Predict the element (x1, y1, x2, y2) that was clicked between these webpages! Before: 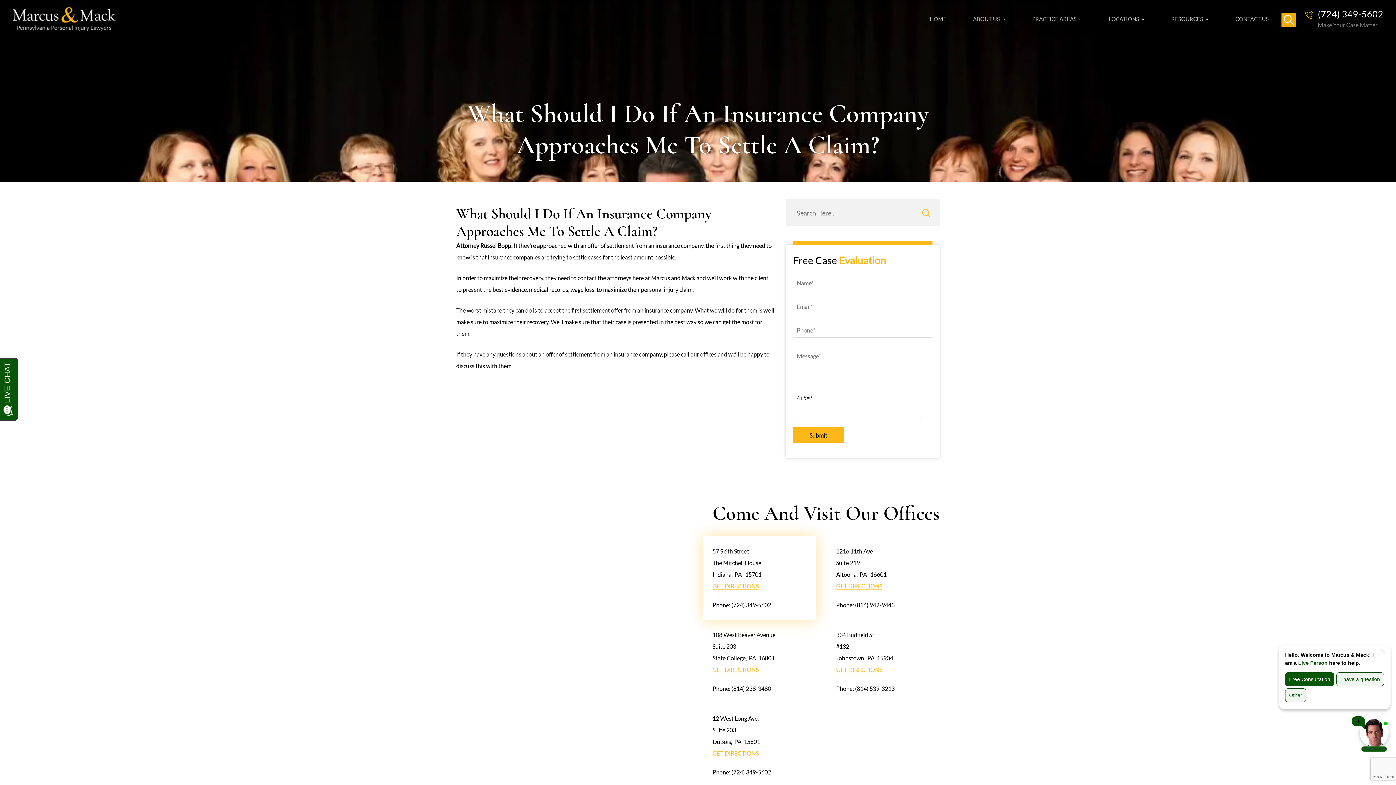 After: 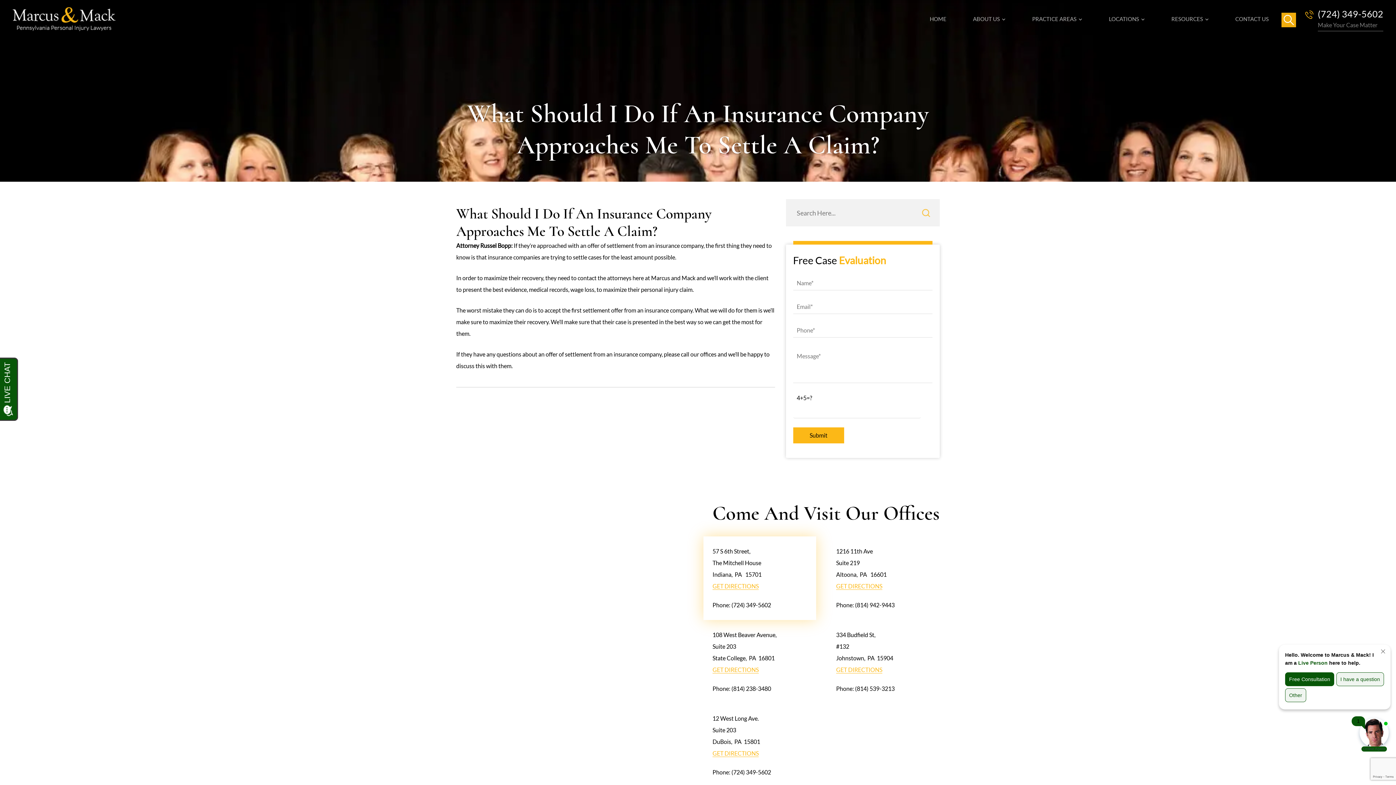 Action: label: (724) 349-5602 bbox: (731, 601, 771, 608)